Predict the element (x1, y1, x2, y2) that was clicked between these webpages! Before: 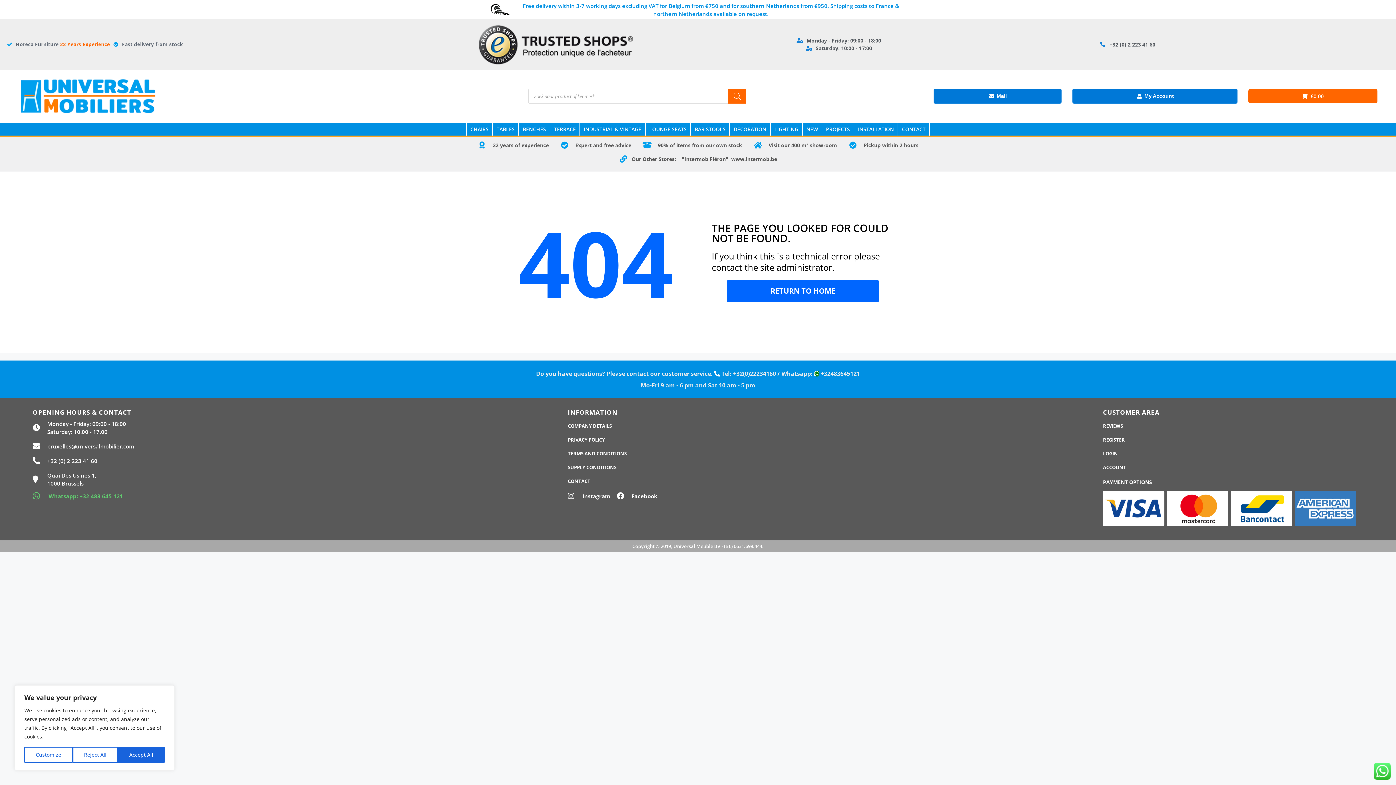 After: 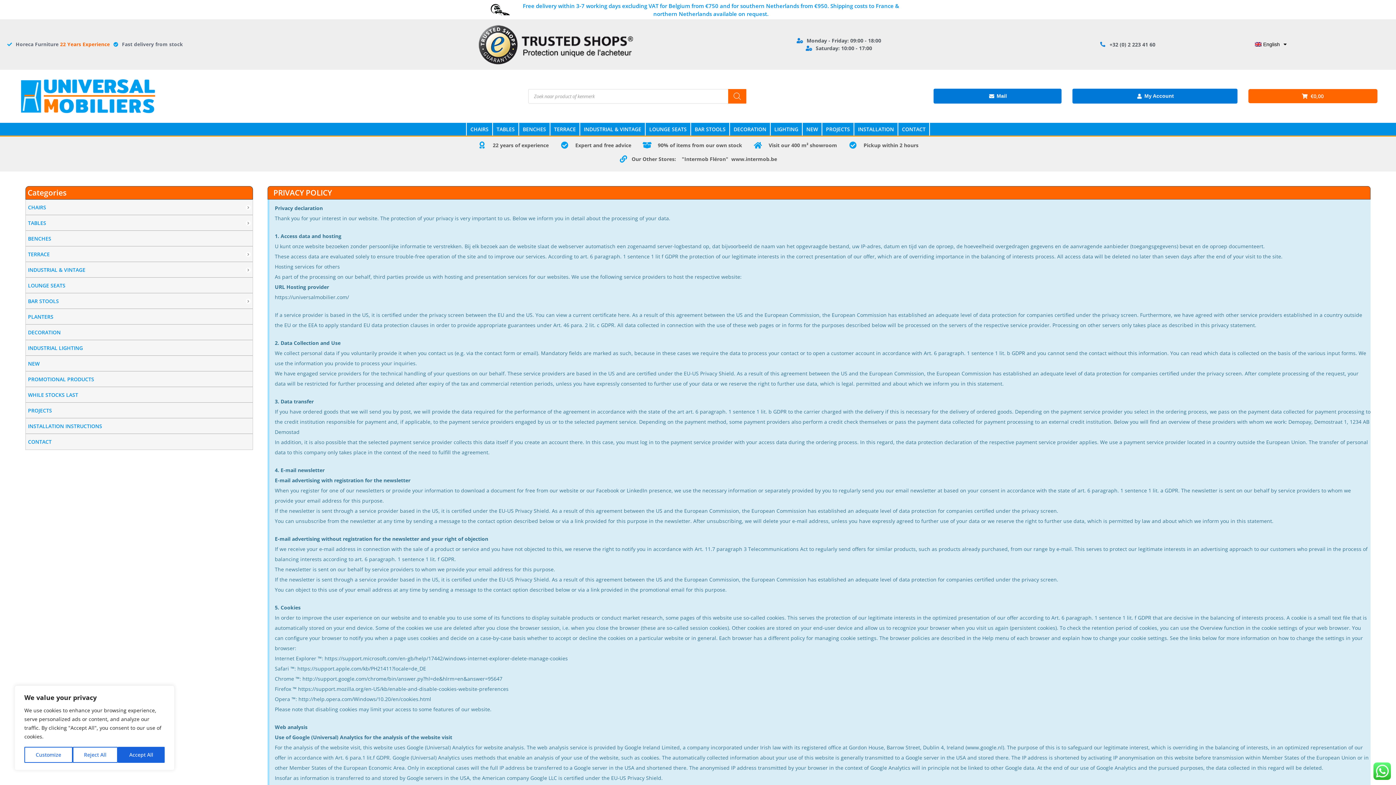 Action: bbox: (568, 436, 1096, 443) label: PRIVACY POLICY